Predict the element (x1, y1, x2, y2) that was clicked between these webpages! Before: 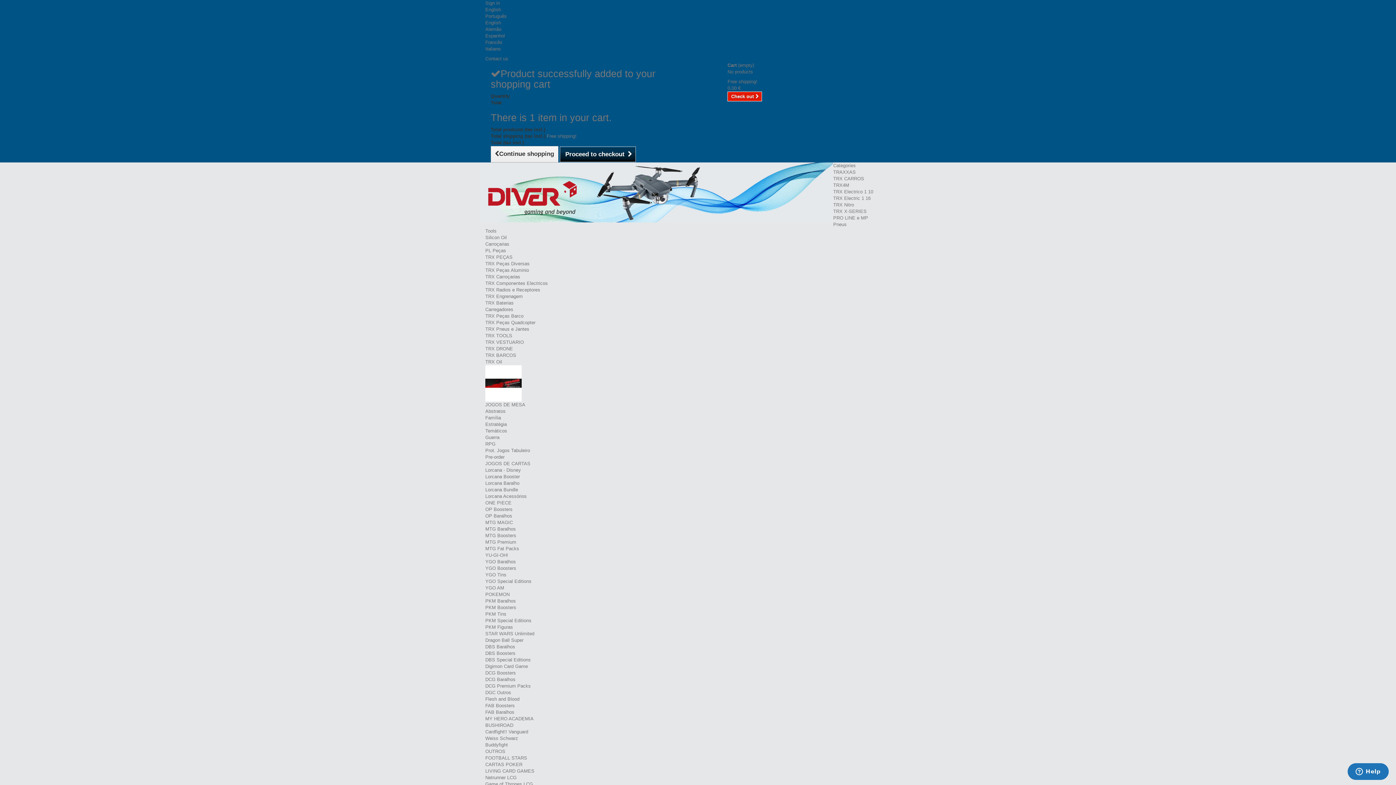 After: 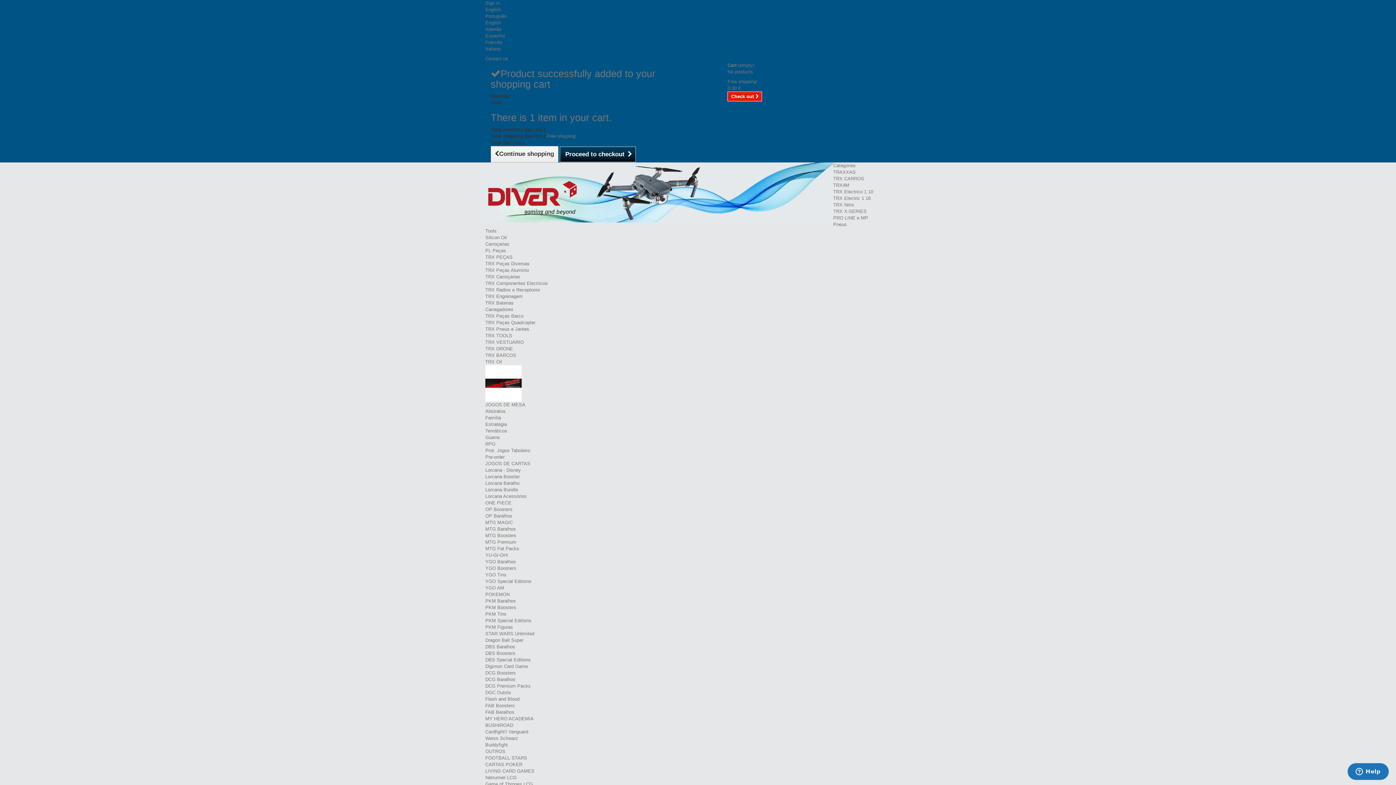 Action: label: OP Boosters bbox: (485, 506, 512, 512)